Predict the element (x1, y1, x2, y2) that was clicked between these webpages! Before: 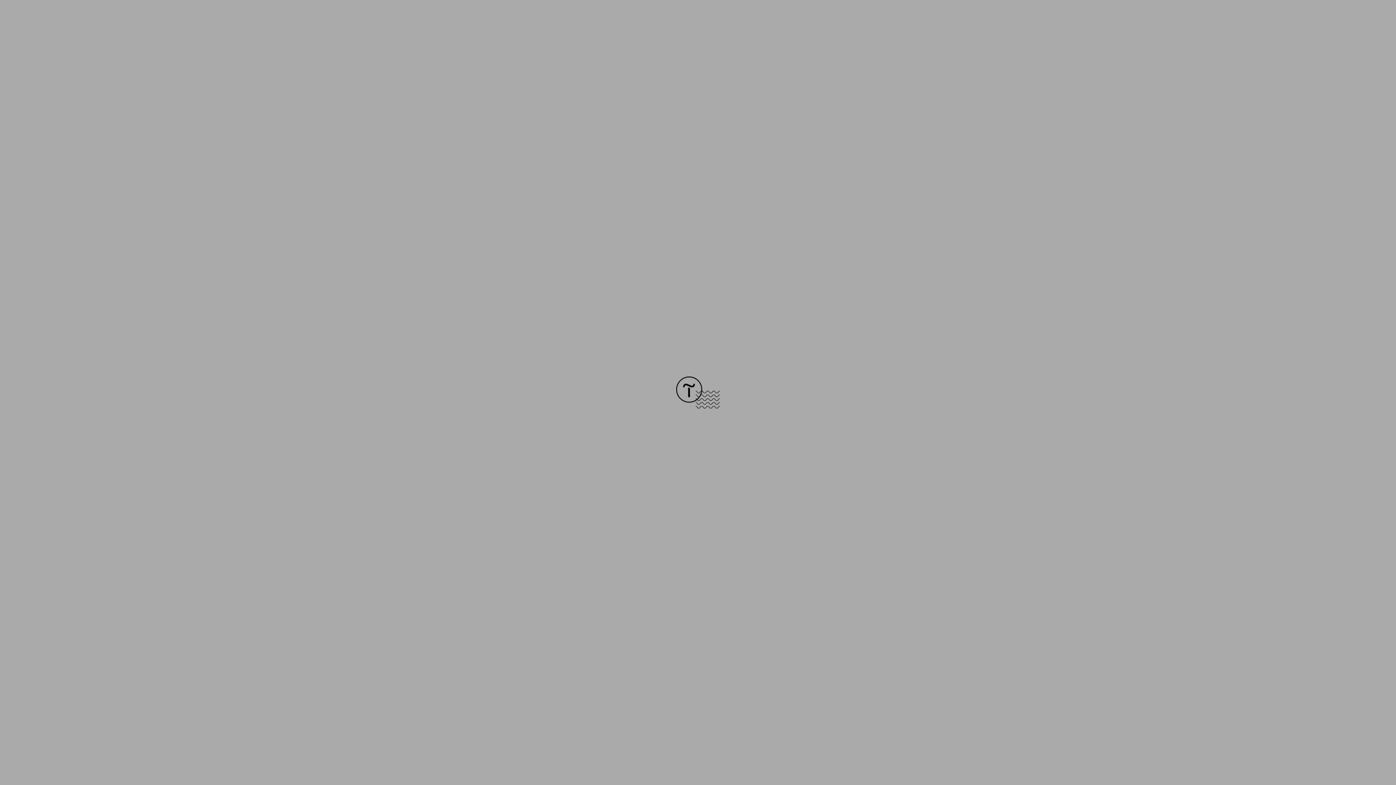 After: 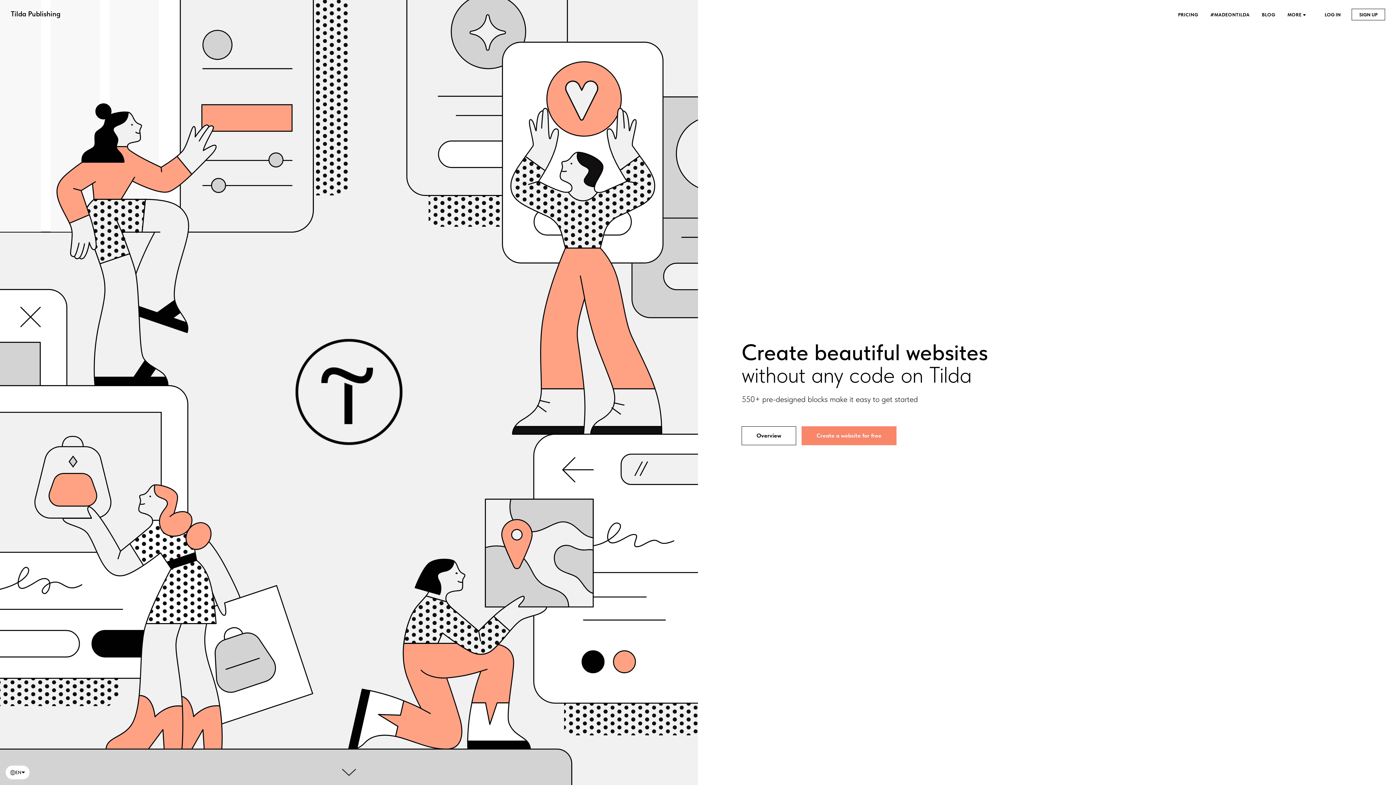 Action: bbox: (676, 403, 720, 409)